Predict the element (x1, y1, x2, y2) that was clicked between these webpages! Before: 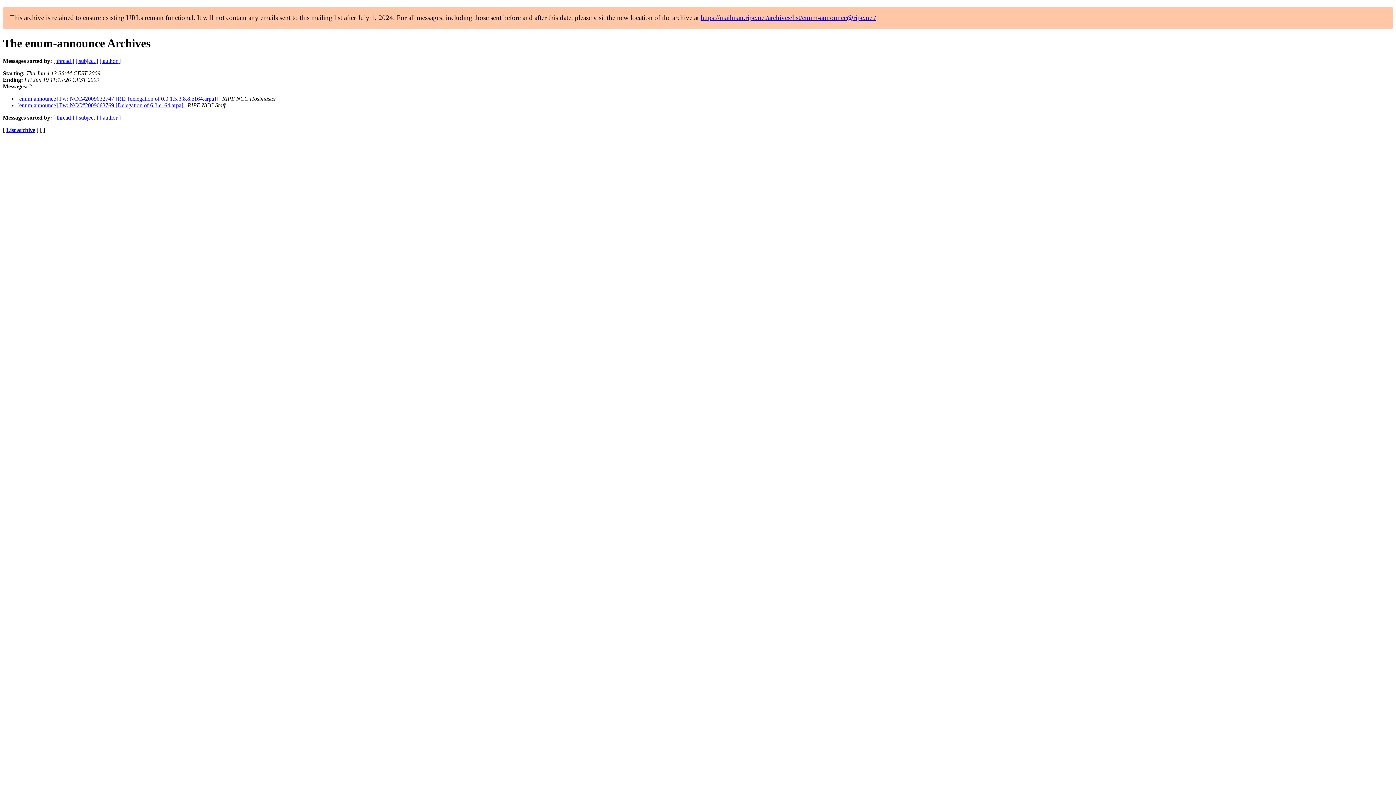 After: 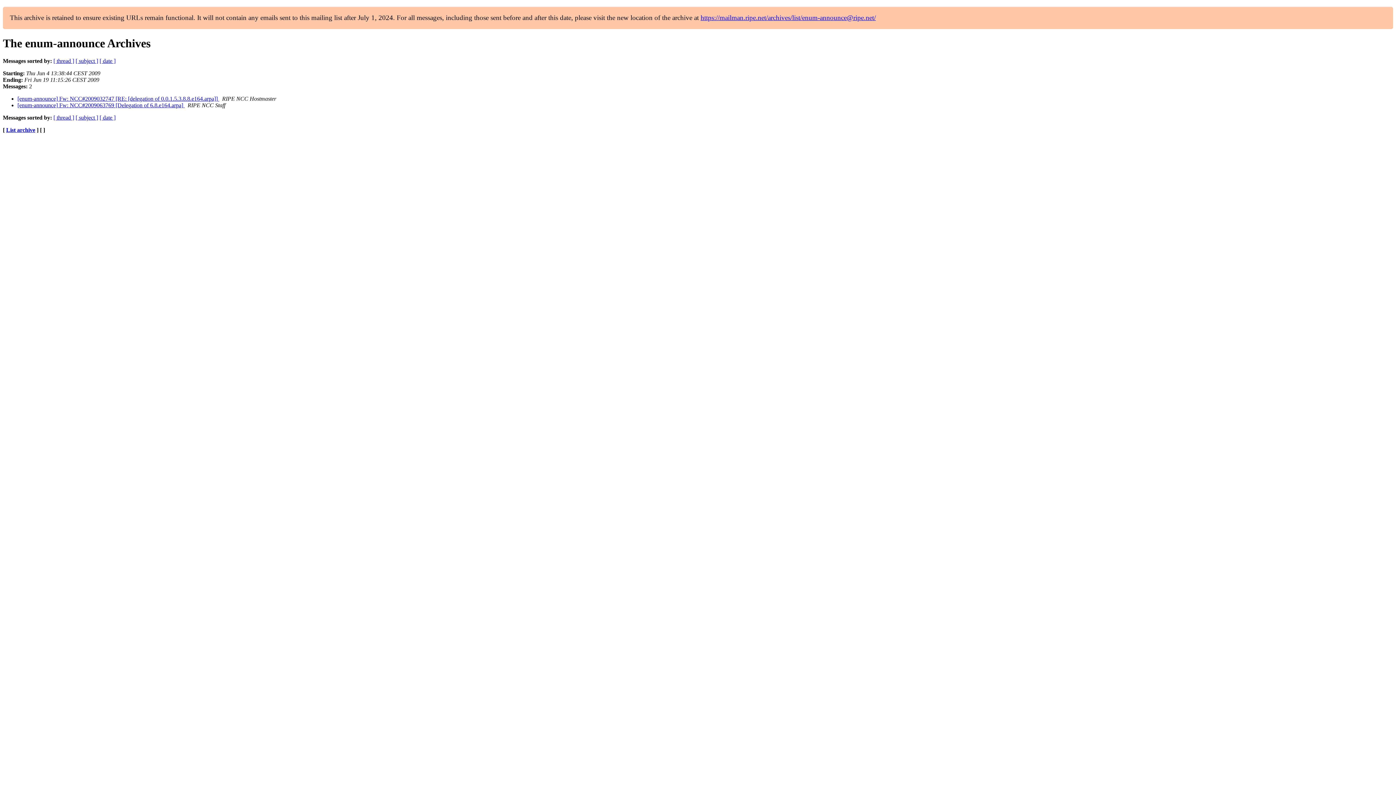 Action: label: [ author ] bbox: (99, 114, 120, 120)